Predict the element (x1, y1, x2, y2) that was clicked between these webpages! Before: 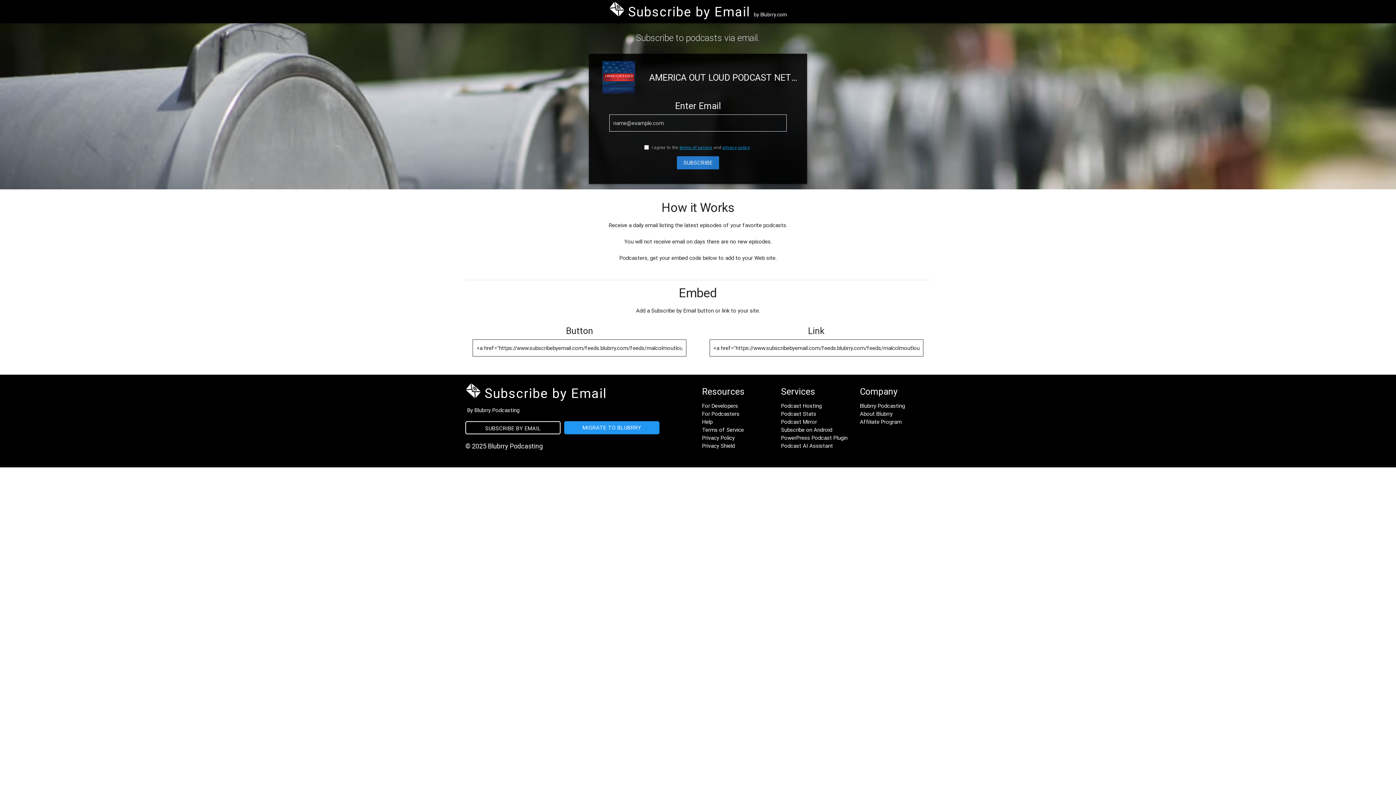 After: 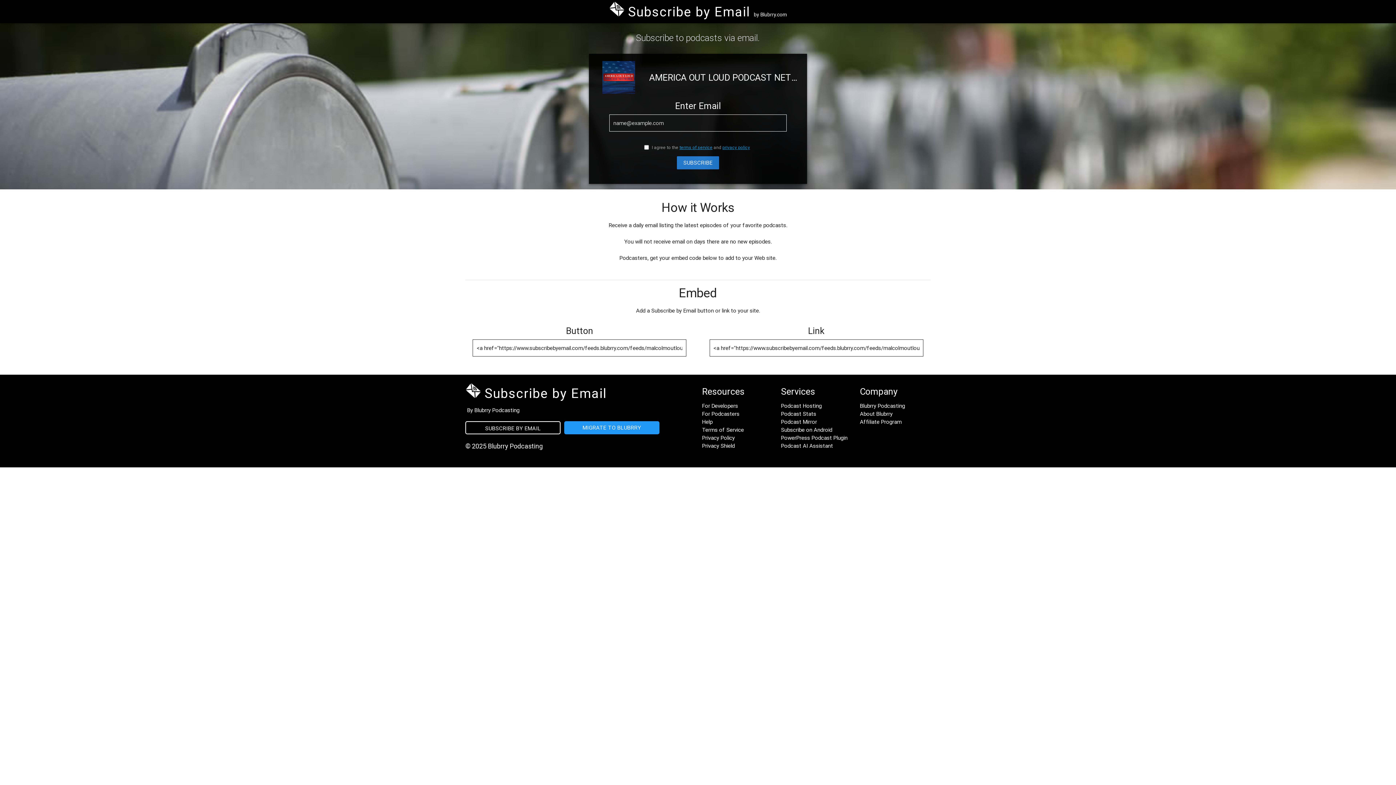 Action: label: SUBSCRIBE BY EMAIL bbox: (465, 421, 560, 434)